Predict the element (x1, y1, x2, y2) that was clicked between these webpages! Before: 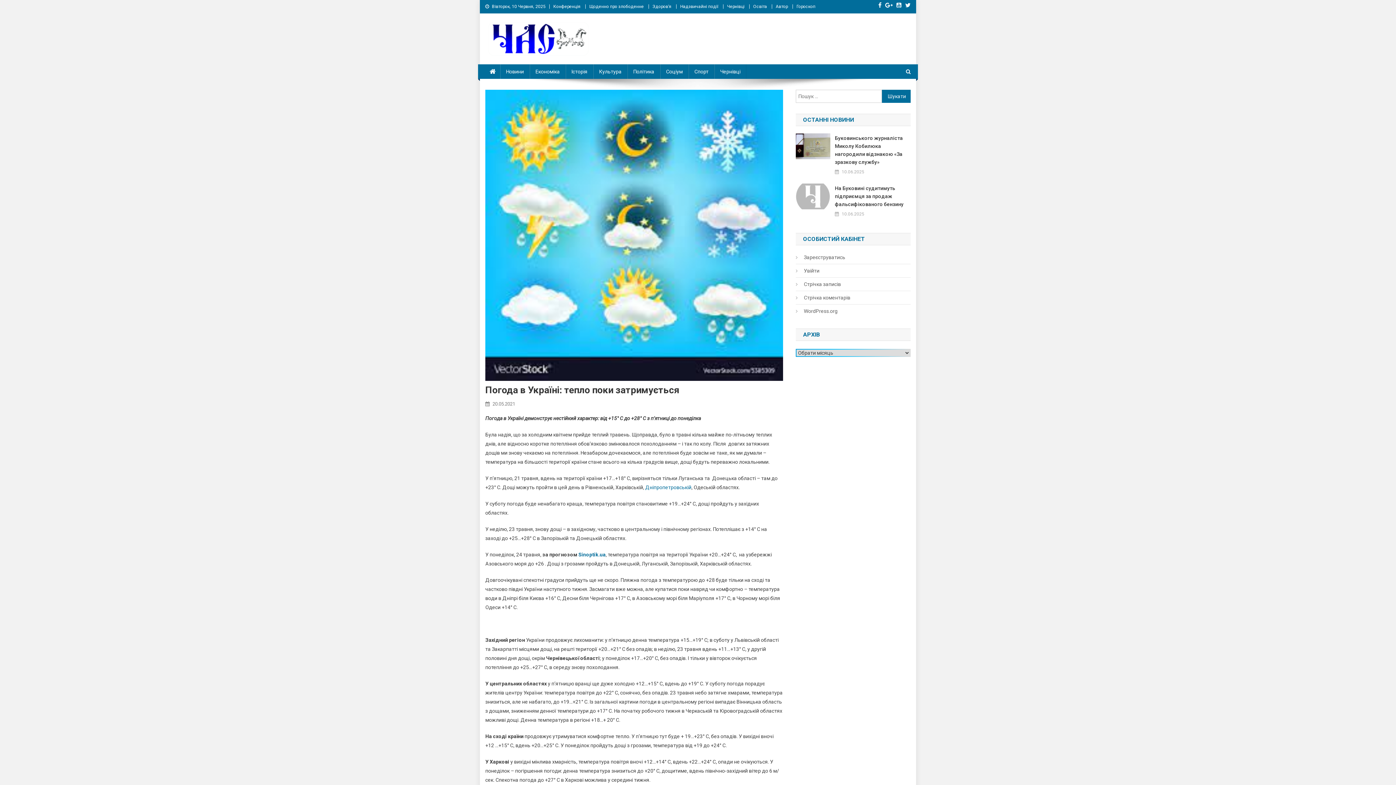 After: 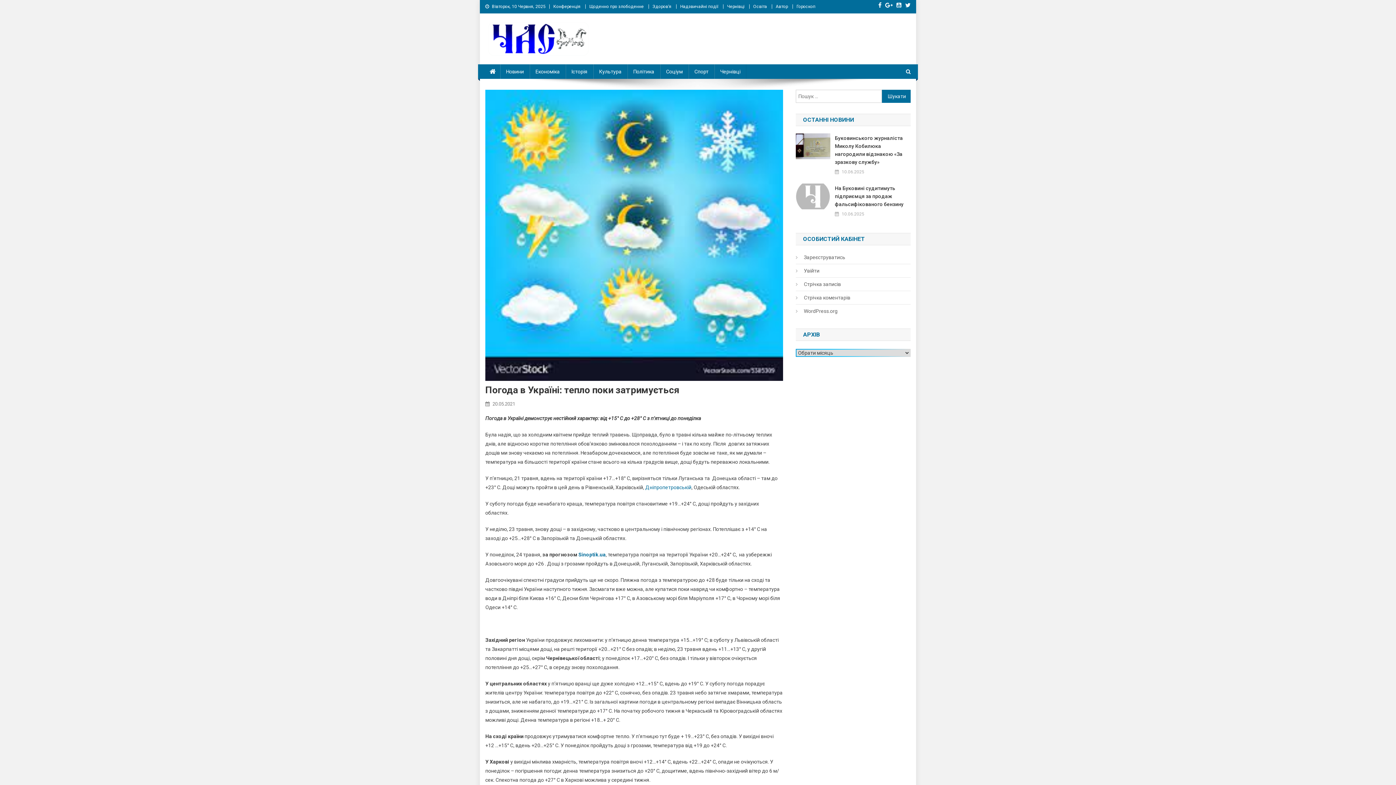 Action: label: 20.05.2021 bbox: (492, 401, 515, 406)